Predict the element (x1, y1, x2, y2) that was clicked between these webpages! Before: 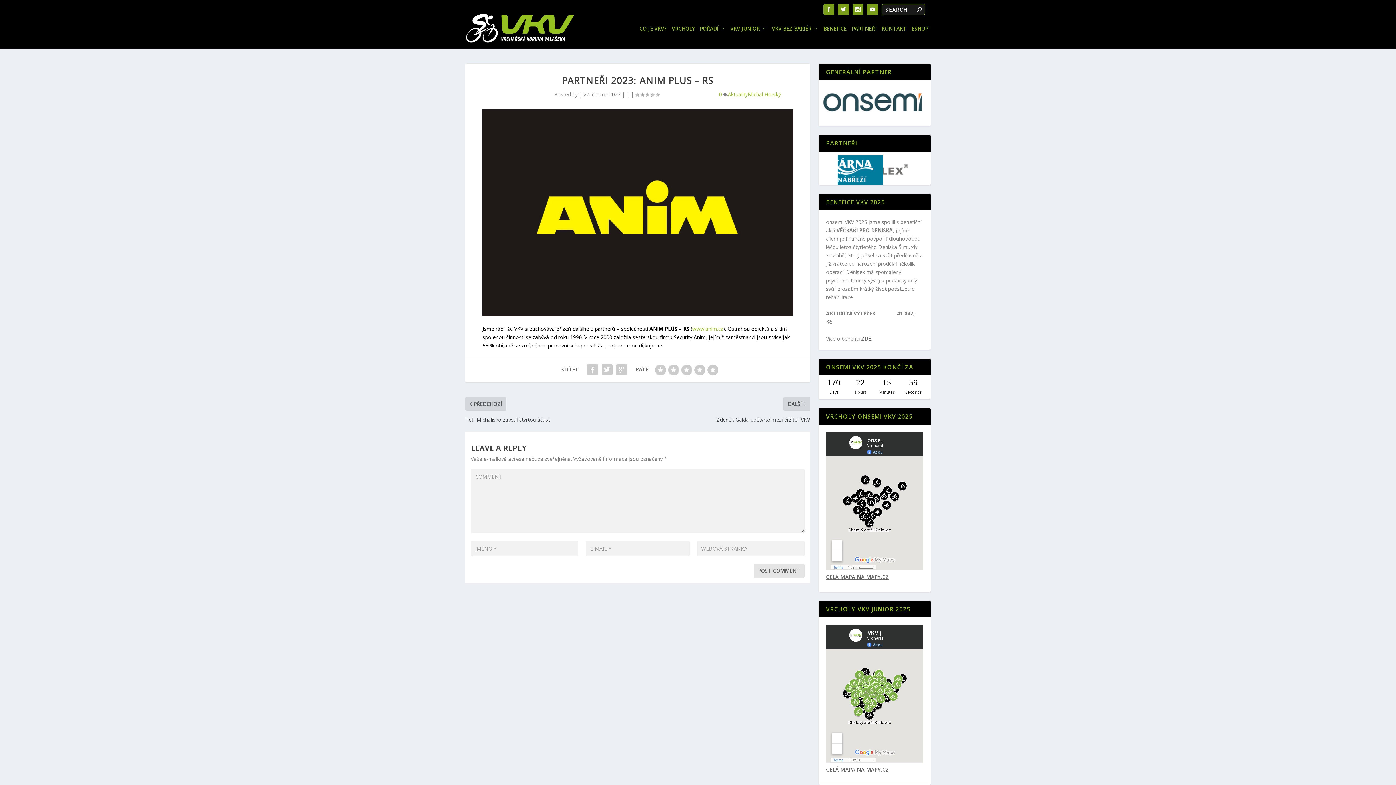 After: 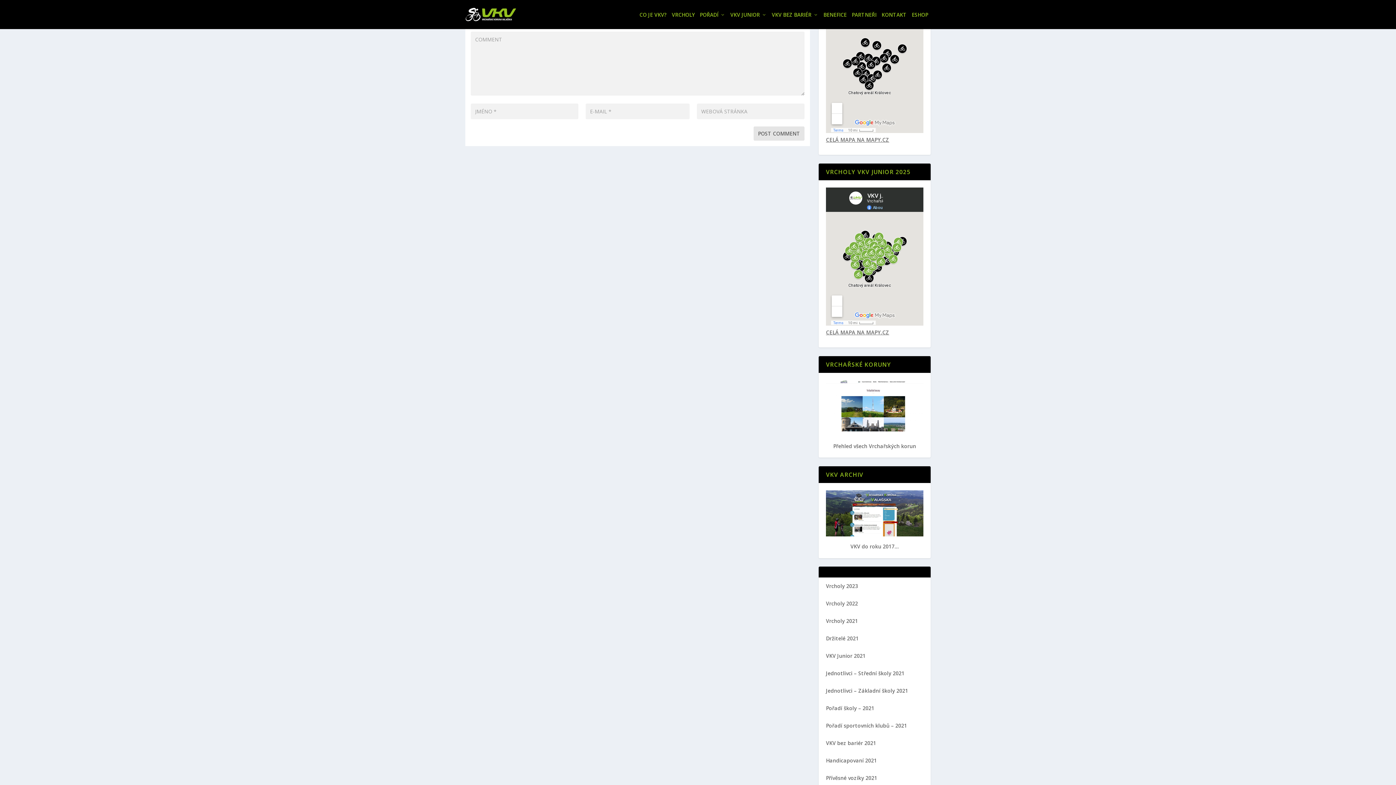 Action: label: 0  bbox: (719, 90, 728, 98)